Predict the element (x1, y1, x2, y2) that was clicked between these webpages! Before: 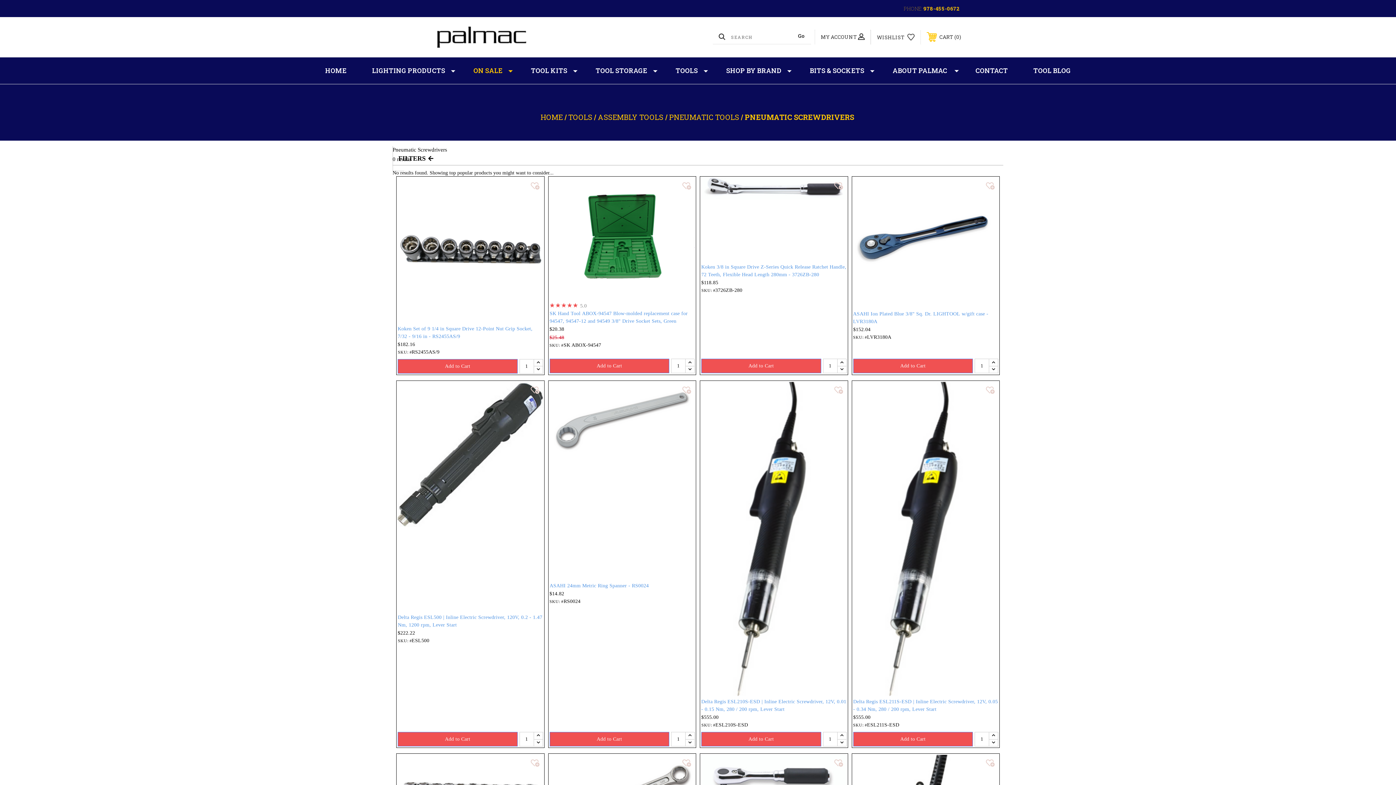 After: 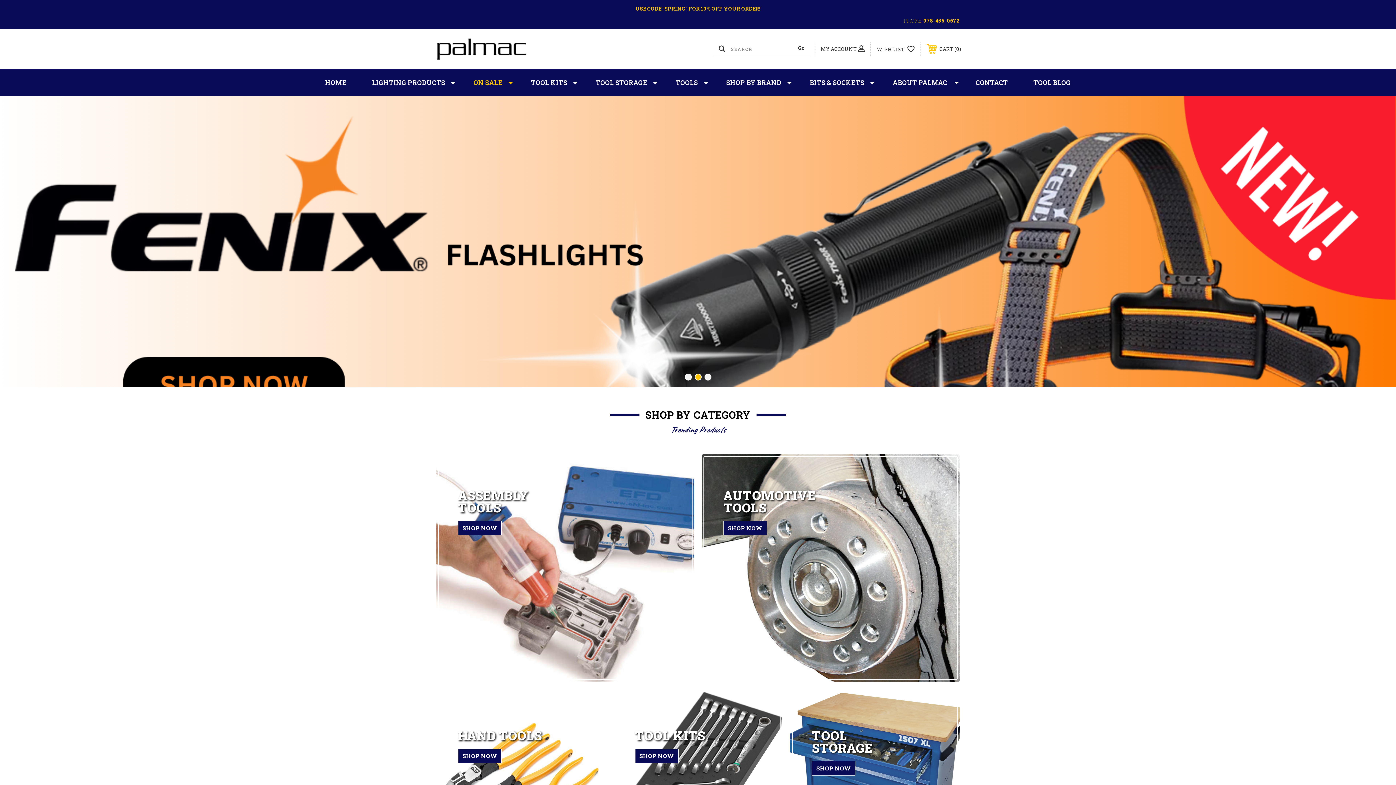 Action: label: HOME bbox: (312, 57, 359, 84)